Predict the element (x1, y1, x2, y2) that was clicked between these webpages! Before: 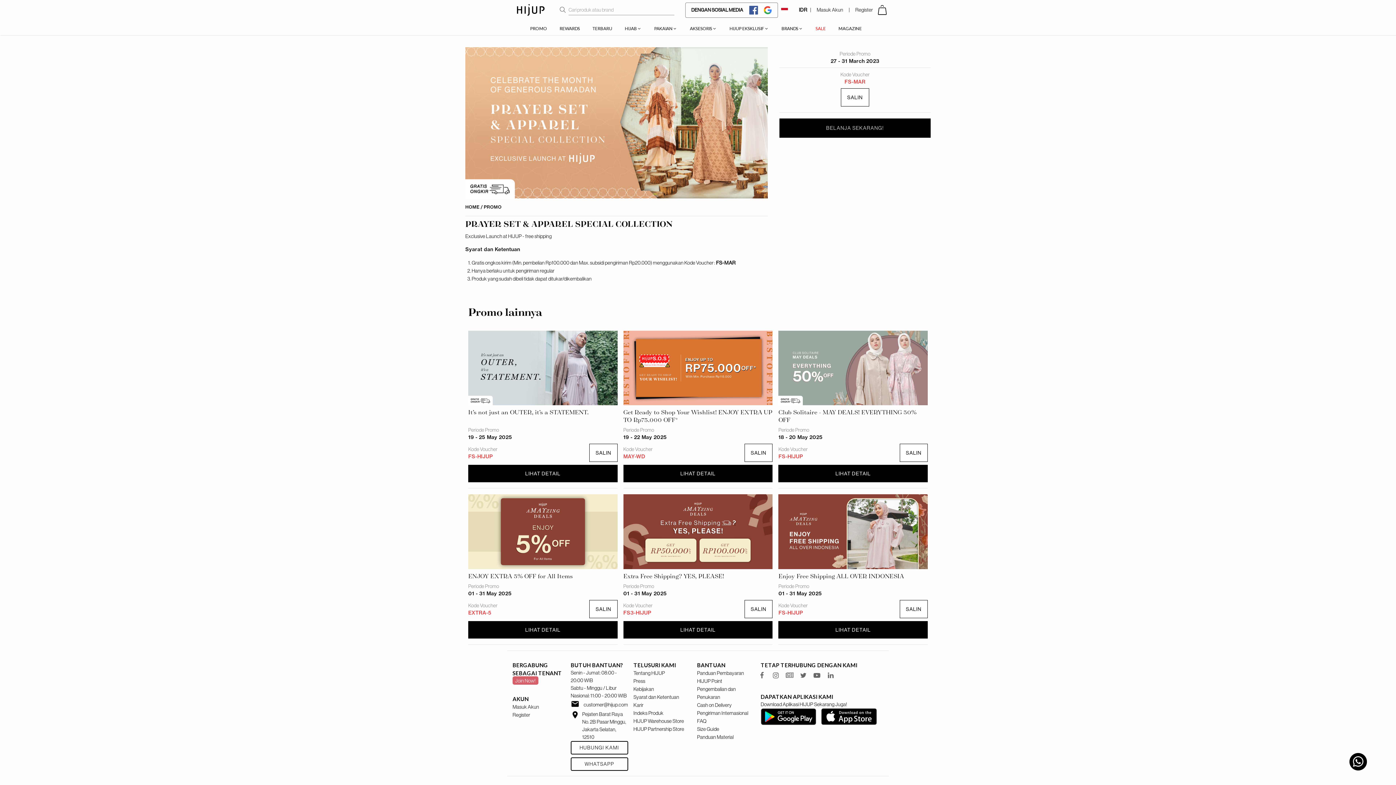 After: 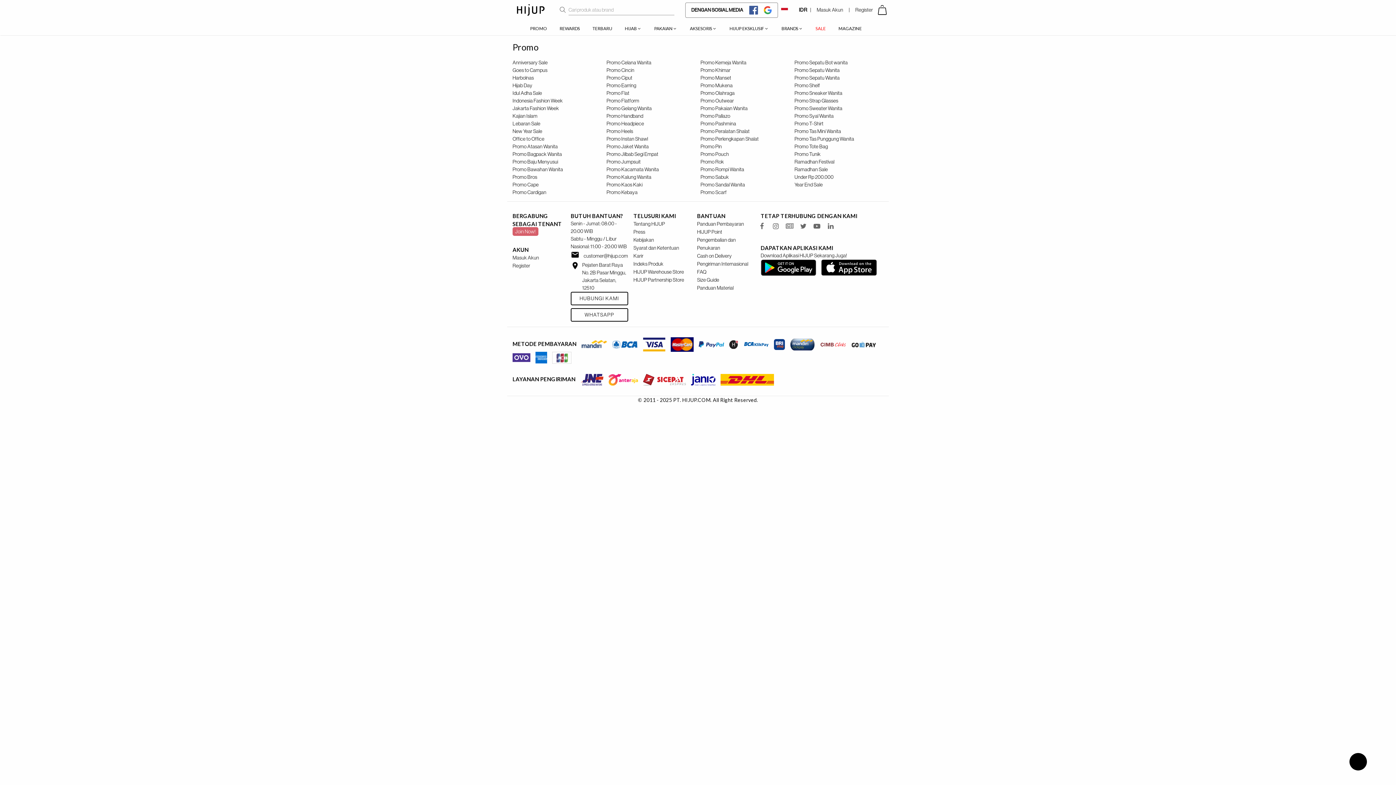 Action: label: Indeks Produk bbox: (633, 710, 663, 716)